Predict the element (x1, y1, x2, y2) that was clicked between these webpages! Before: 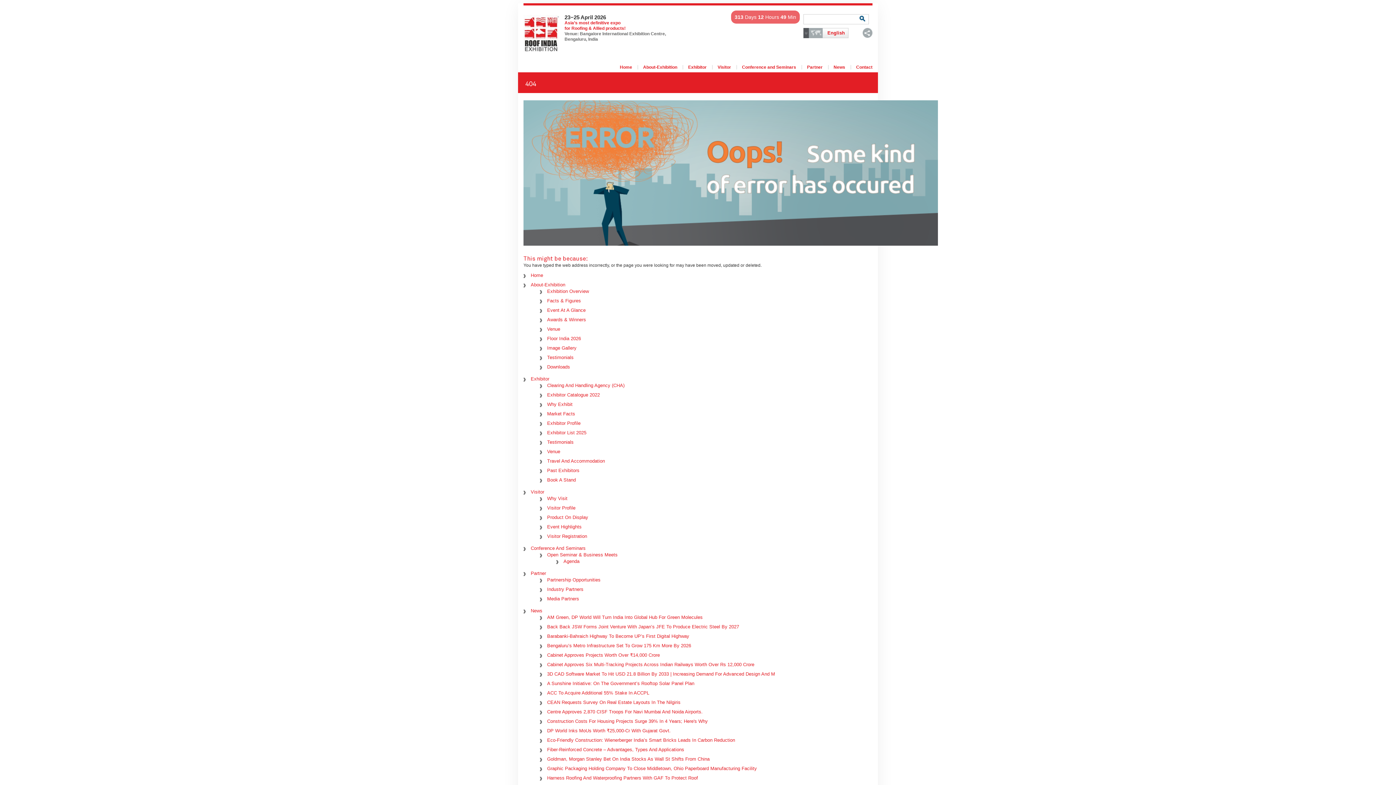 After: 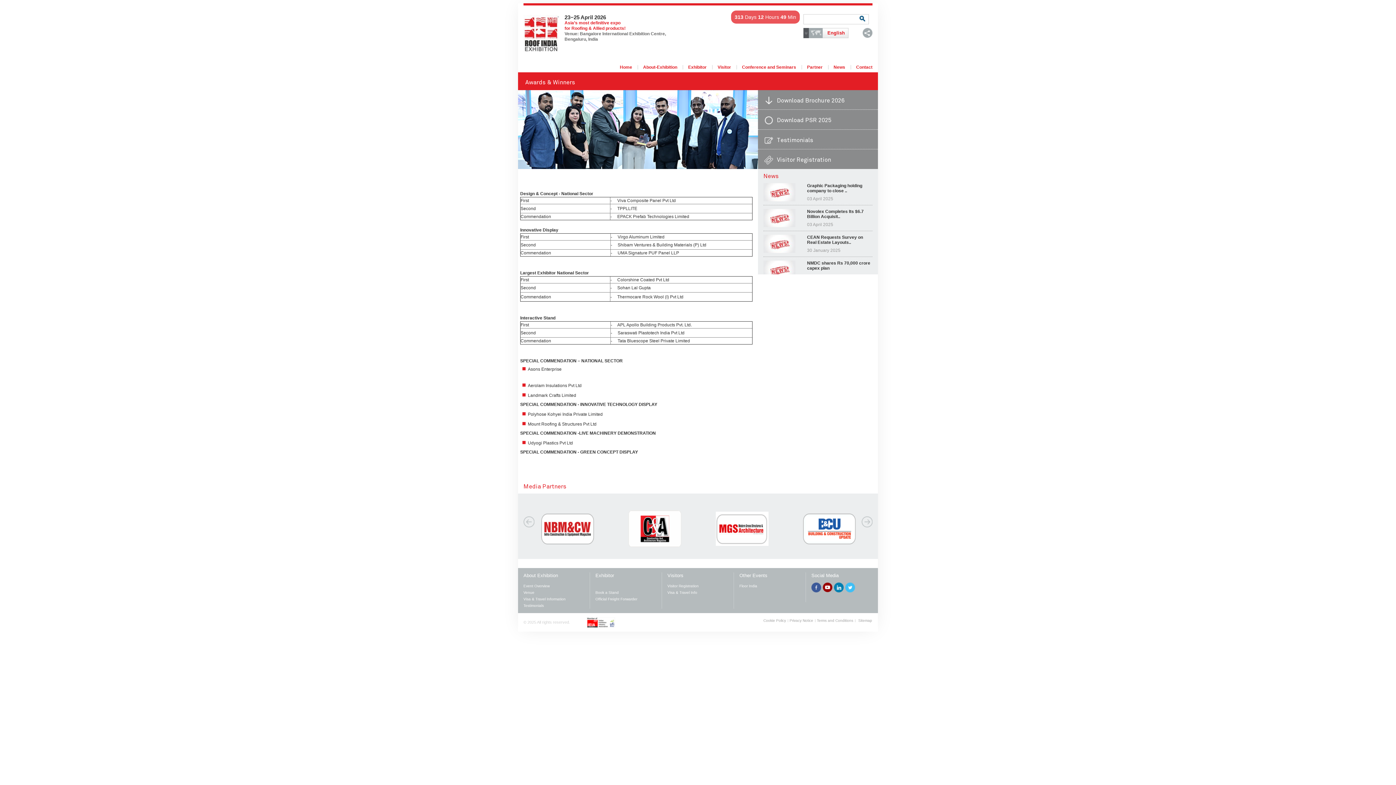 Action: label: Awards & Winners bbox: (547, 317, 586, 322)